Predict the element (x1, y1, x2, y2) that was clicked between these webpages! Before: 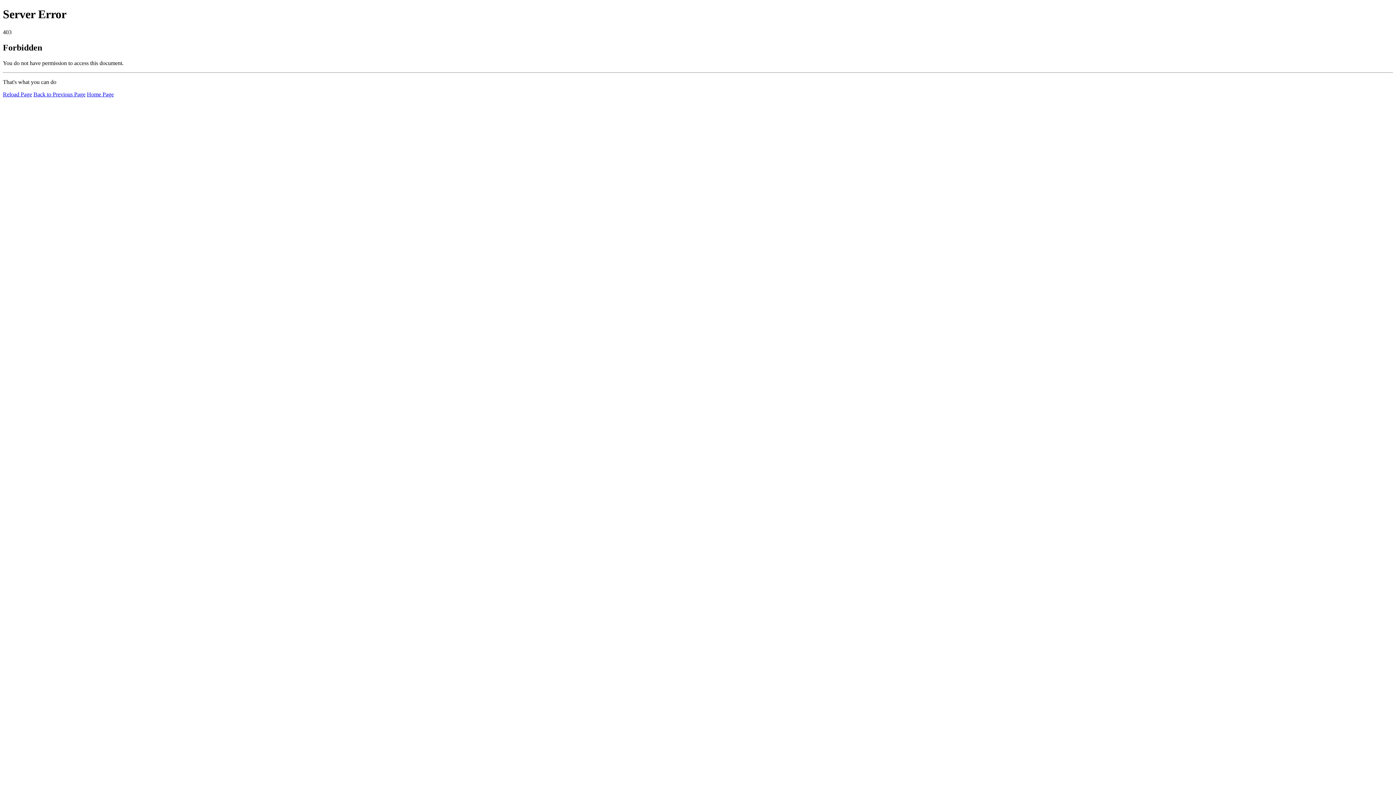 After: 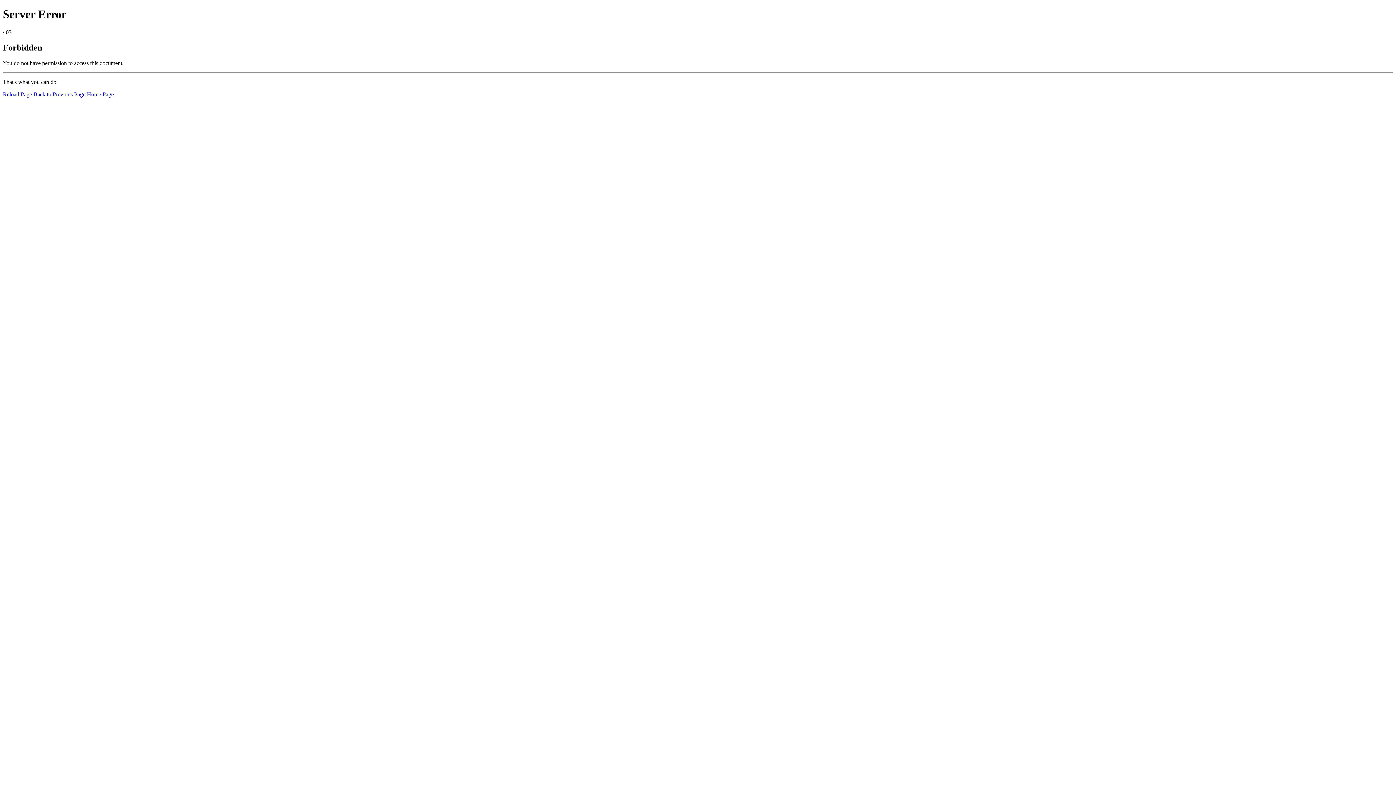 Action: bbox: (2, 91, 32, 97) label: Reload Page